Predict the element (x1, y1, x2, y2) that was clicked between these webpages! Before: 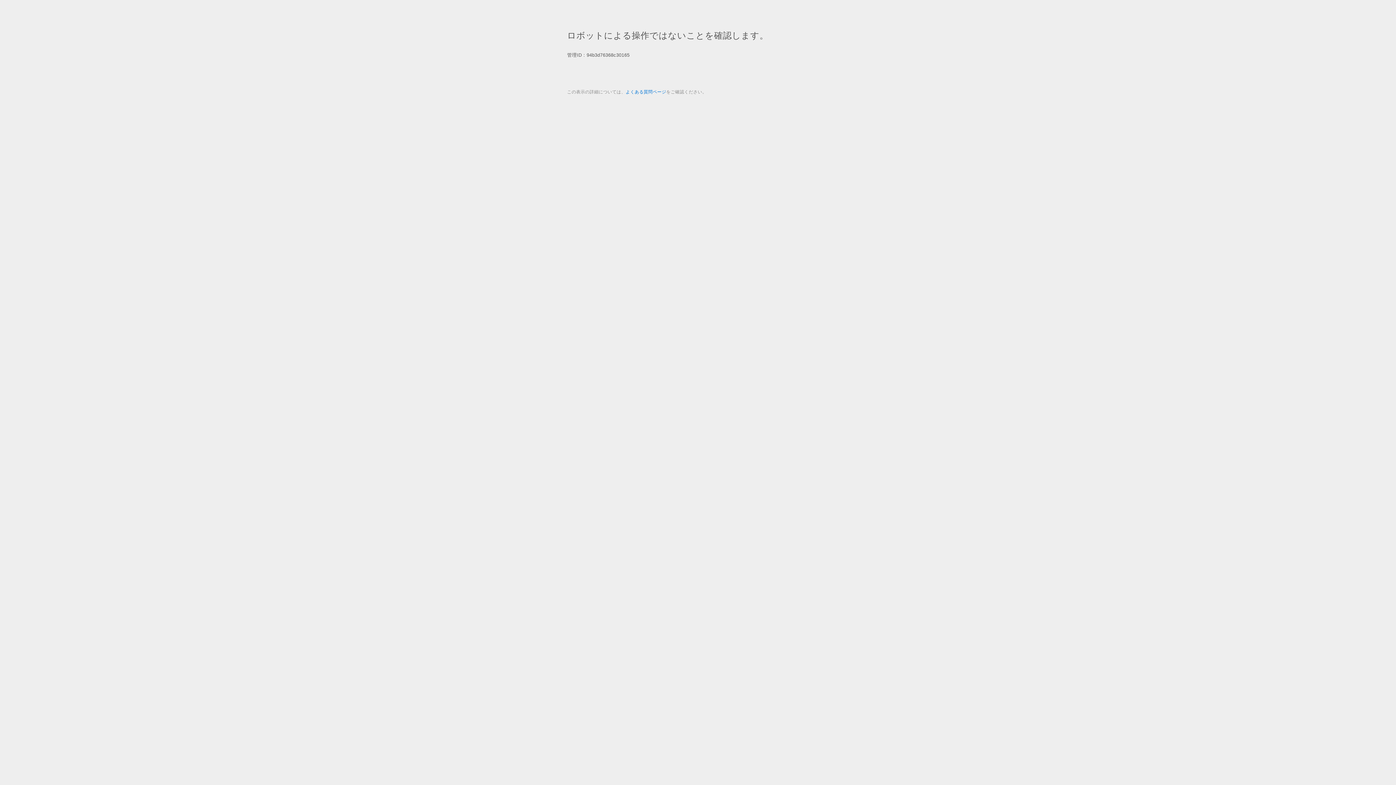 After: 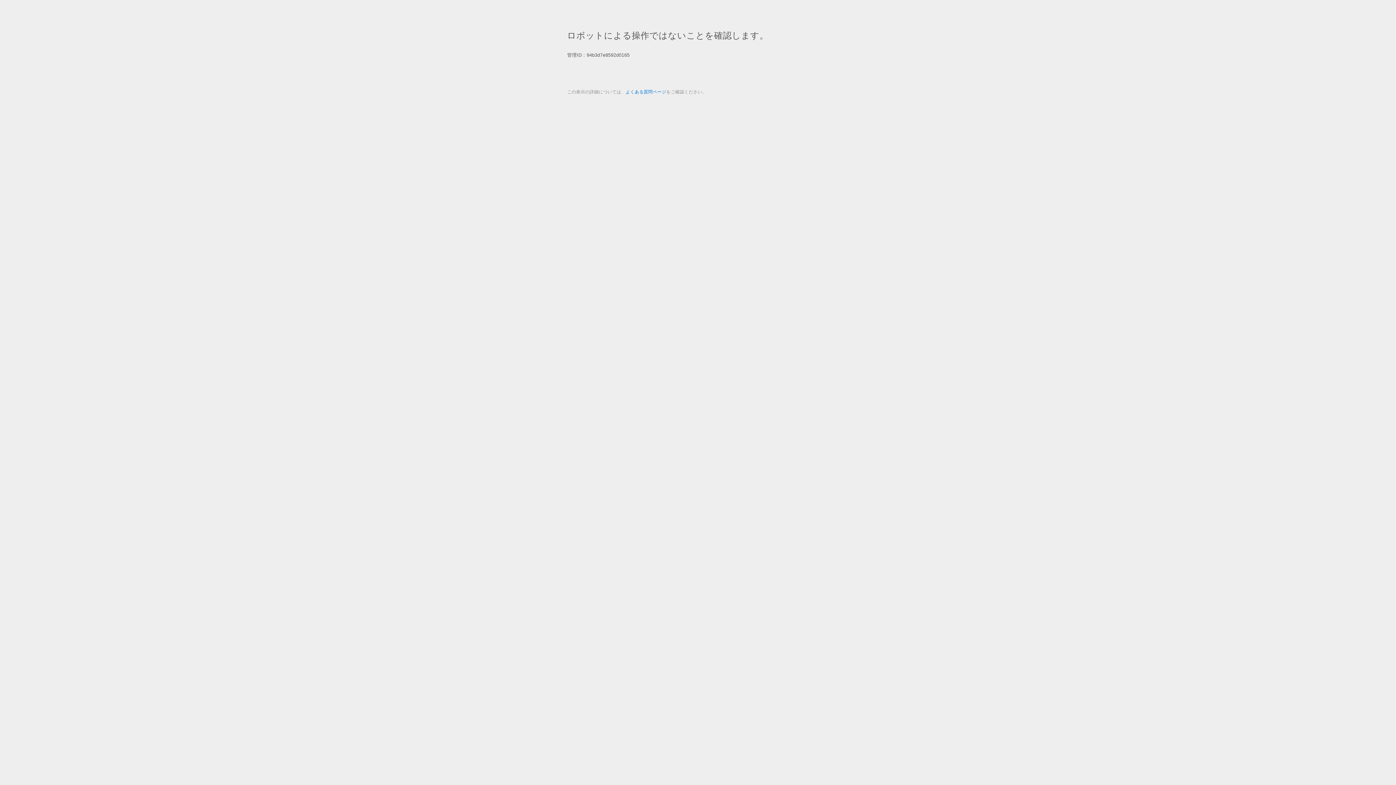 Action: label: よくある質問ページ bbox: (625, 89, 666, 94)